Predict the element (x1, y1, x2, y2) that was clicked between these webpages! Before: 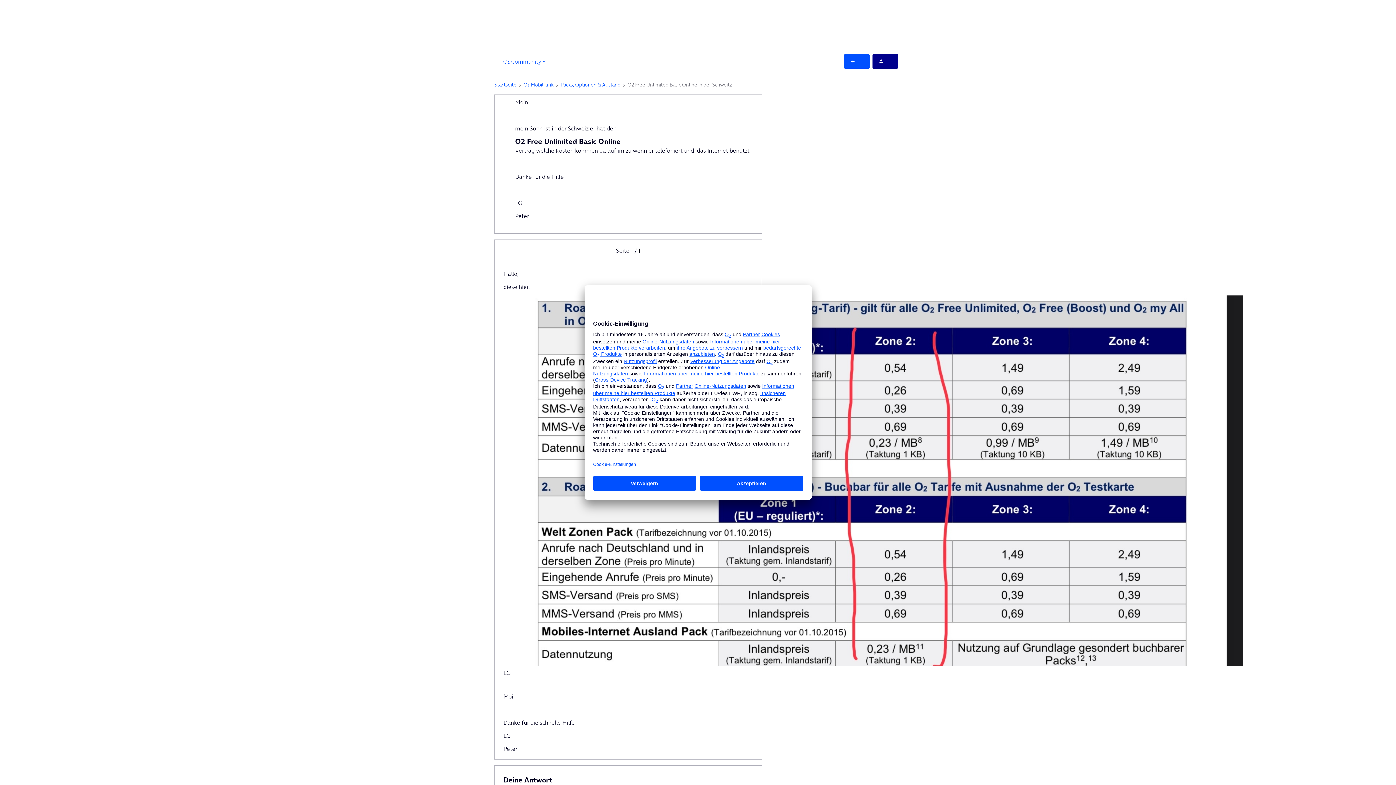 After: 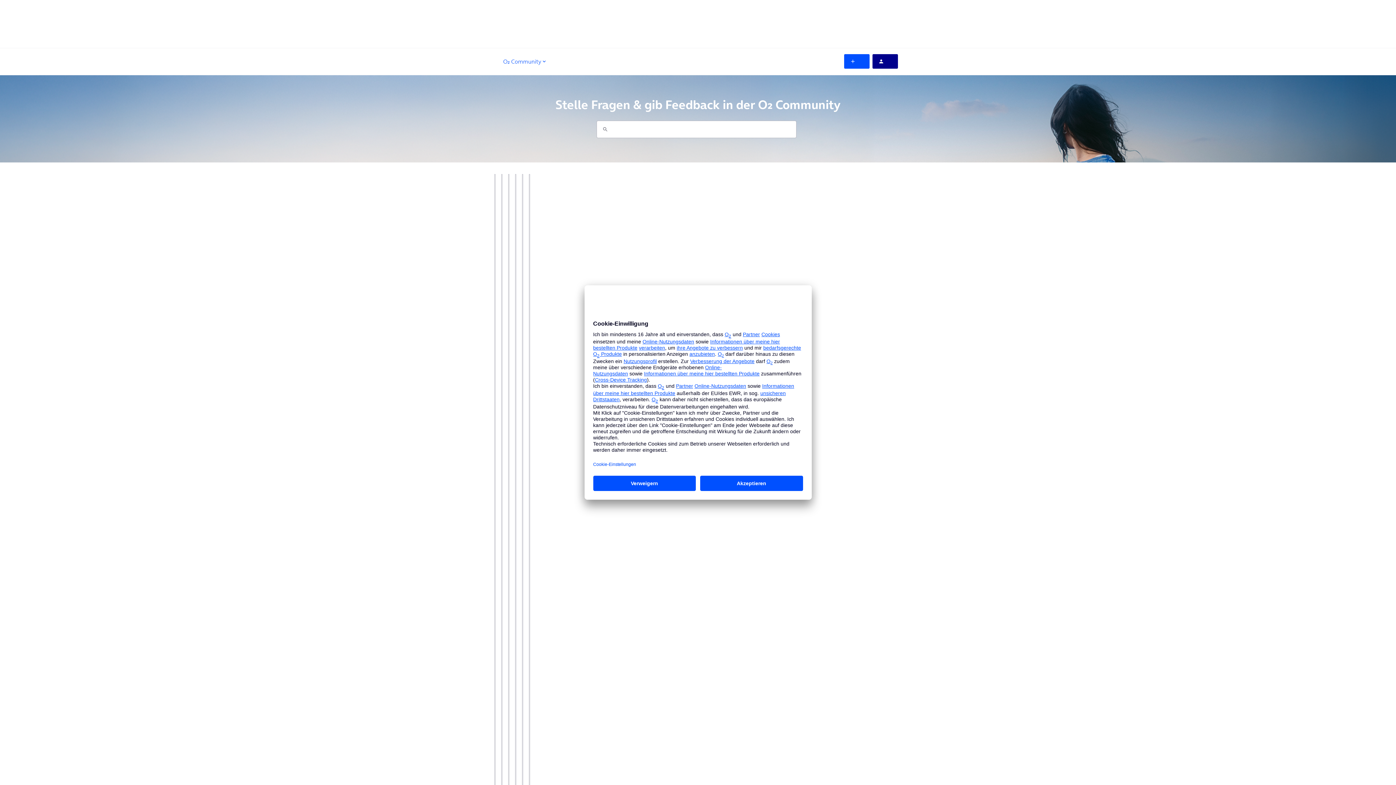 Action: label: Startseite bbox: (494, 80, 516, 88)